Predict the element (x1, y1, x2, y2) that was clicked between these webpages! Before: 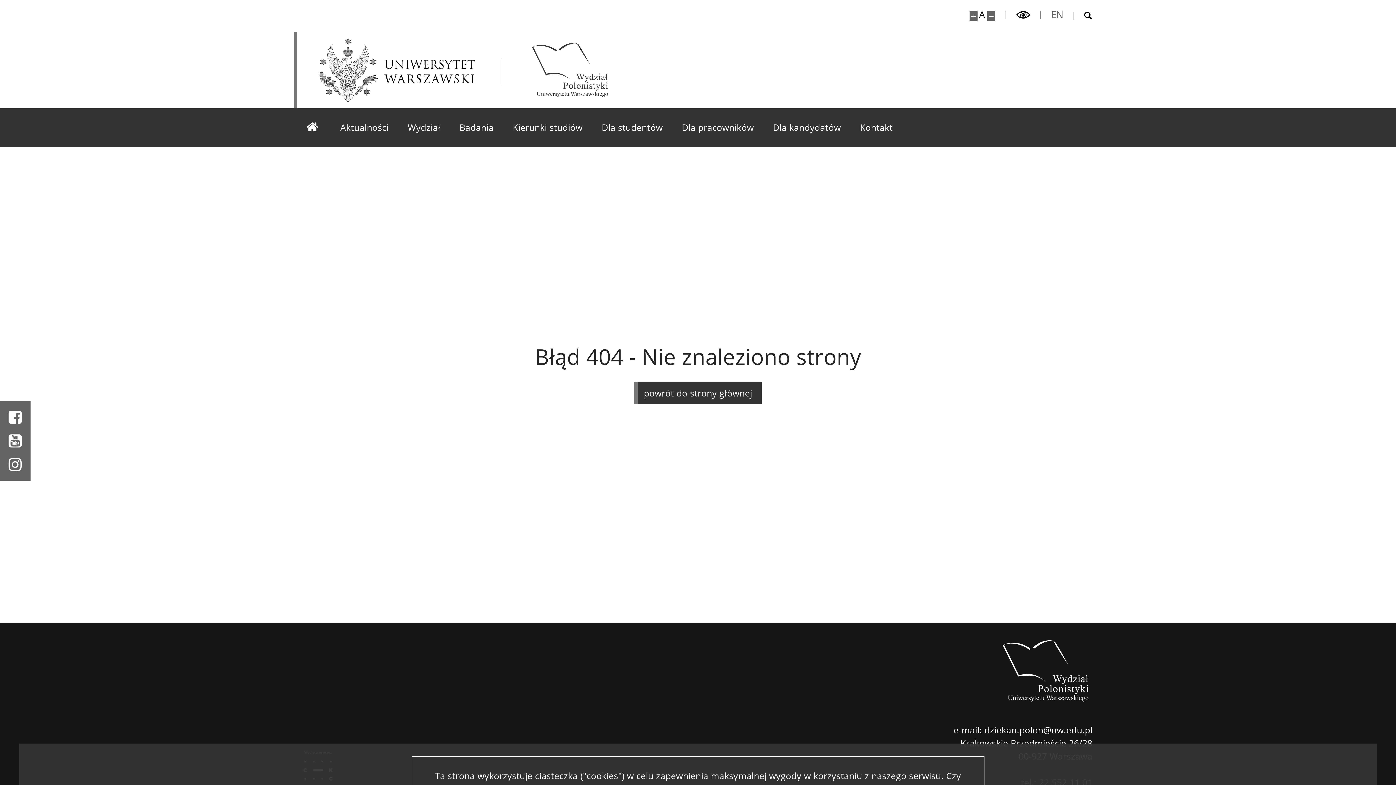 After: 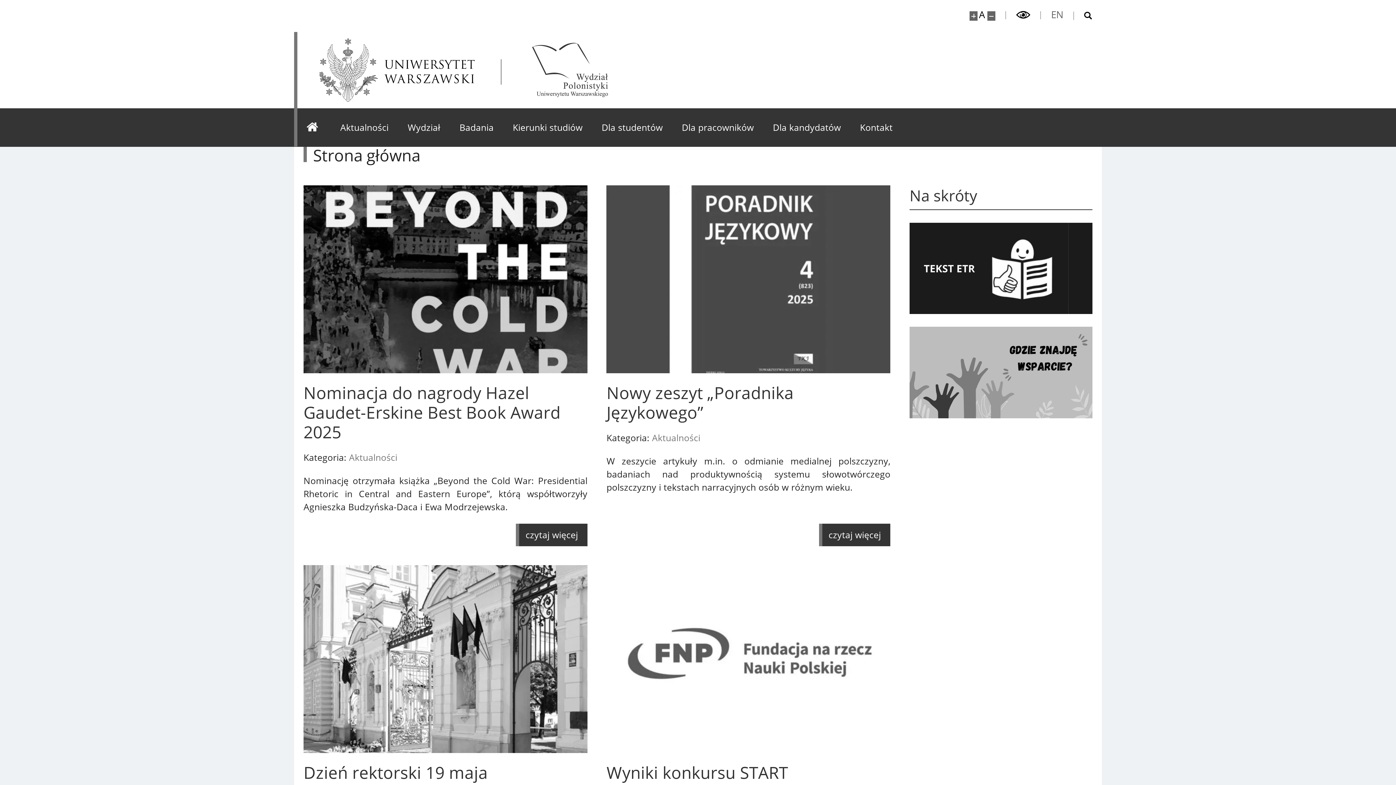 Action: bbox: (634, 382, 761, 404) label: powrót do strony głównej